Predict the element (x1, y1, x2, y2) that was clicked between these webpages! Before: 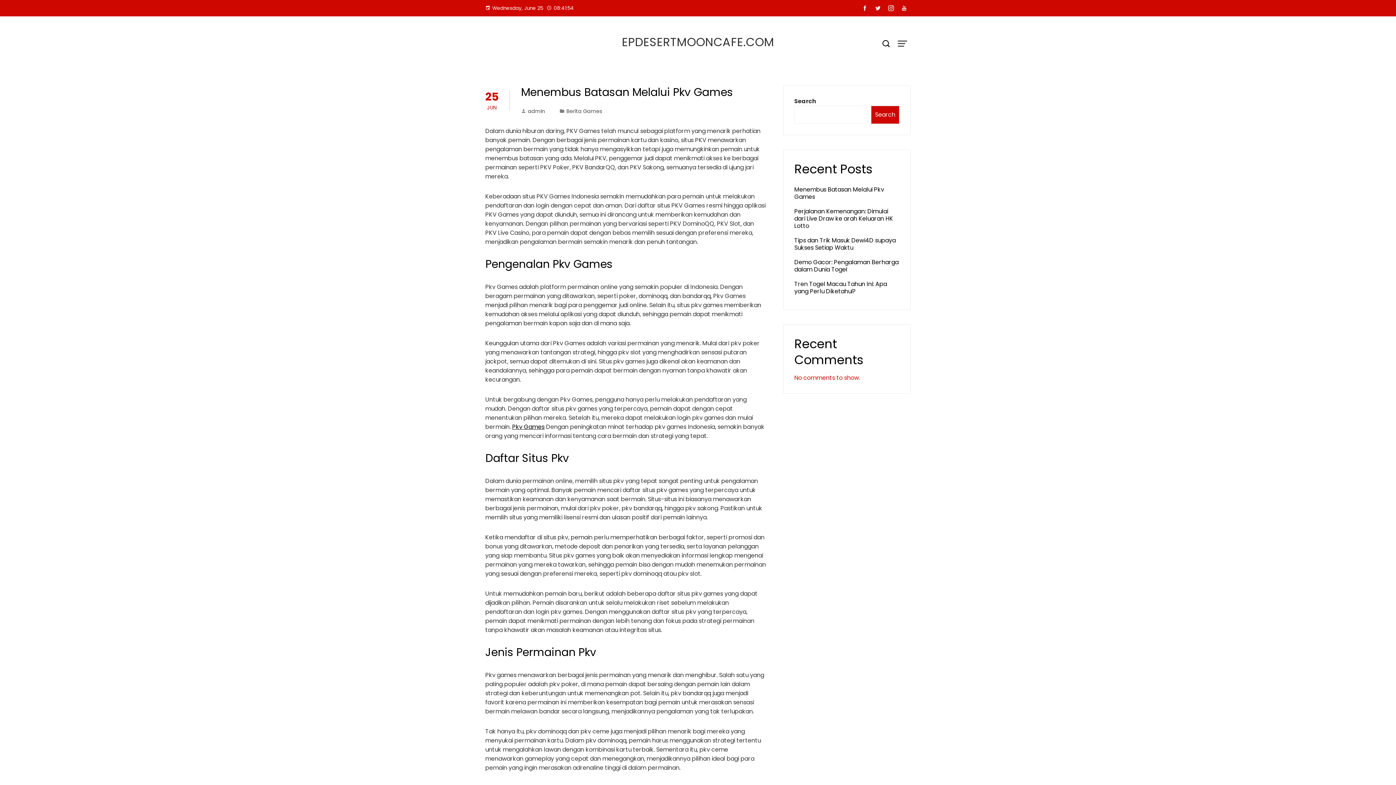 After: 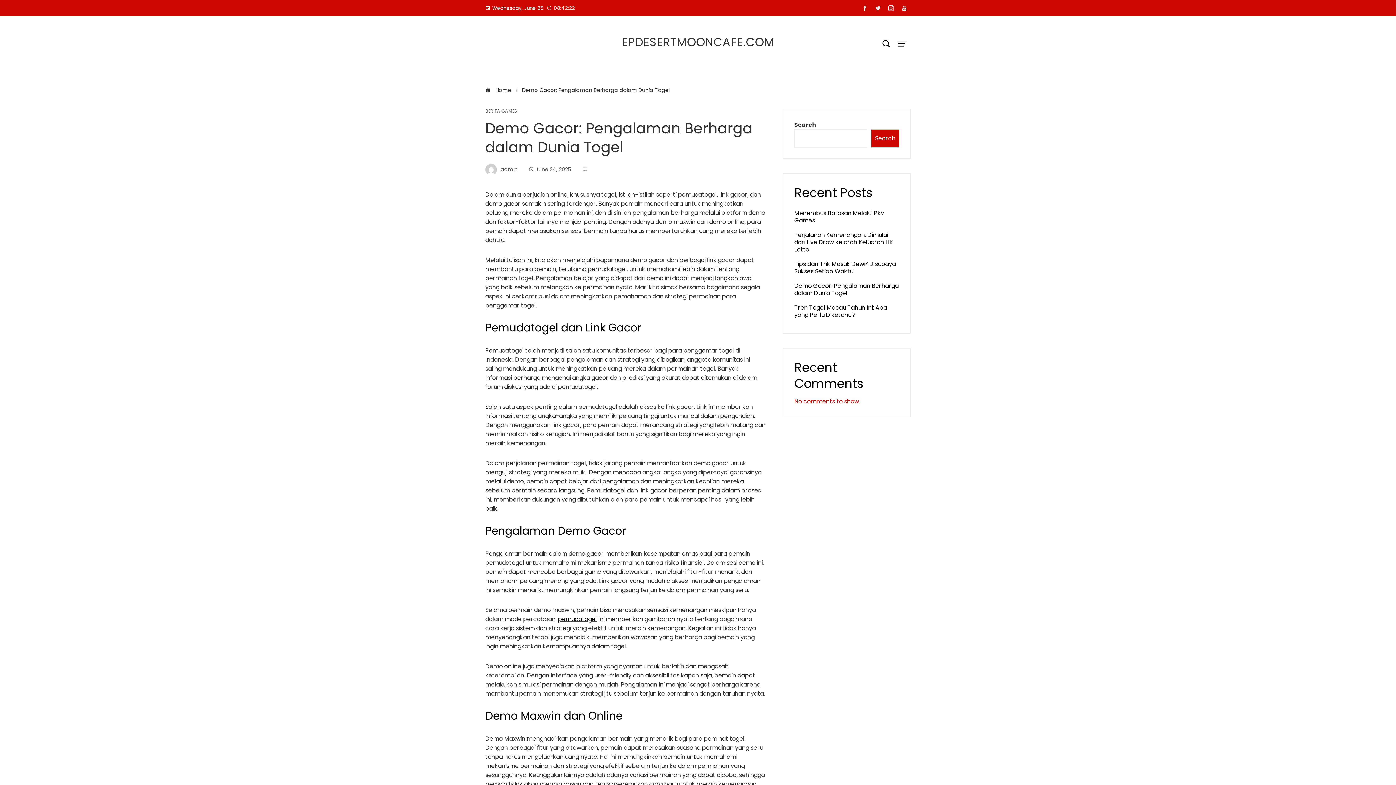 Action: bbox: (794, 258, 898, 273) label: Demo Gacor: Pengalaman Berharga dalam Dunia Togel